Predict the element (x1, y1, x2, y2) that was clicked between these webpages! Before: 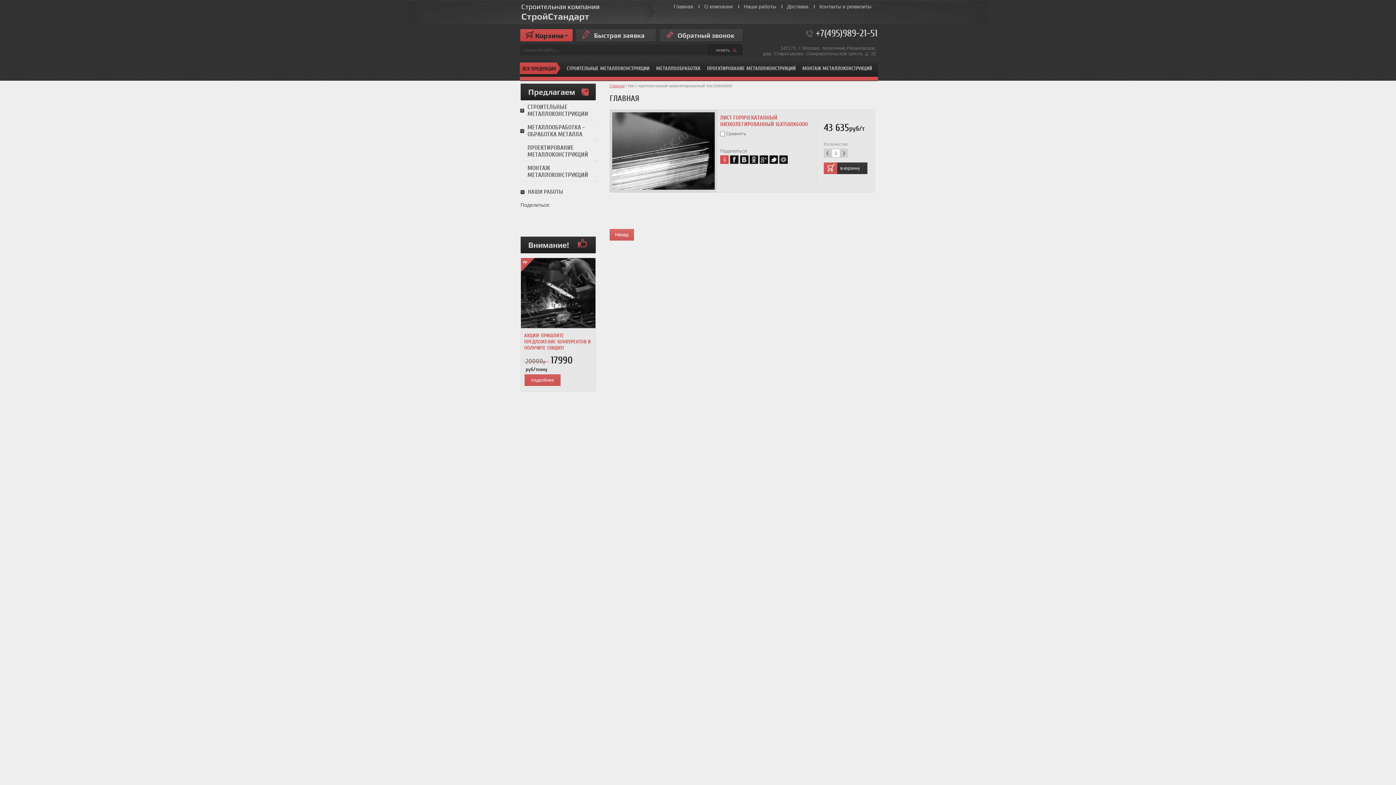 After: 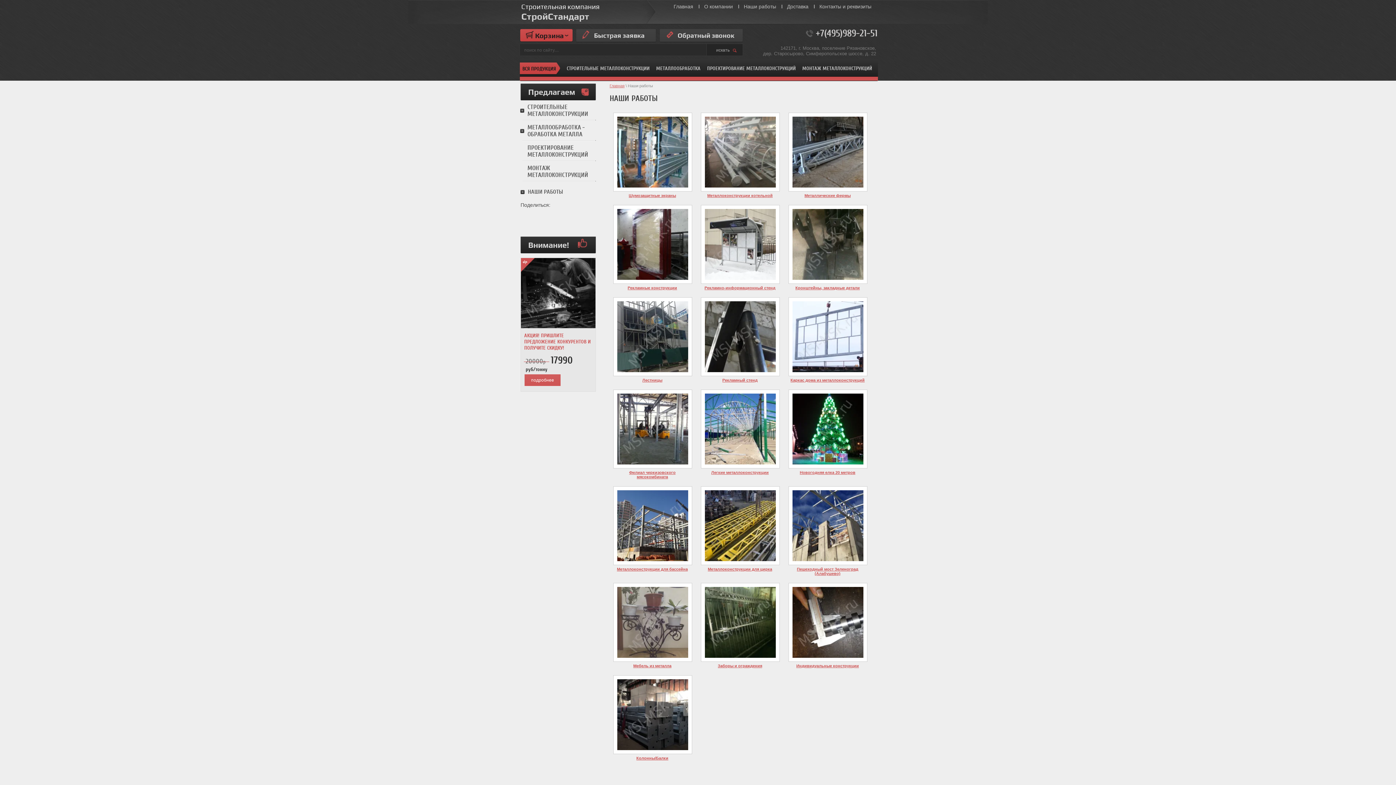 Action: label: НАШИ РАБОТЫ bbox: (520, 185, 596, 198)